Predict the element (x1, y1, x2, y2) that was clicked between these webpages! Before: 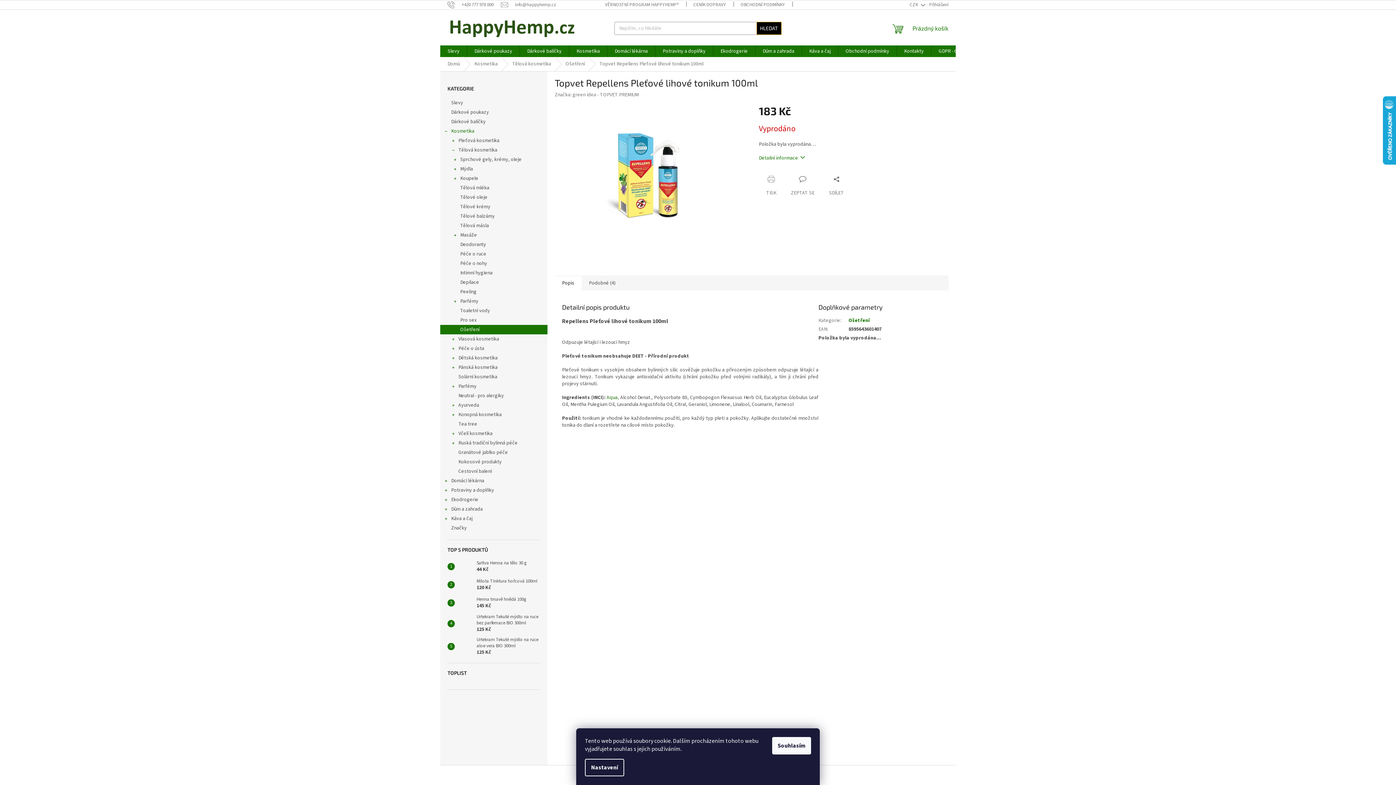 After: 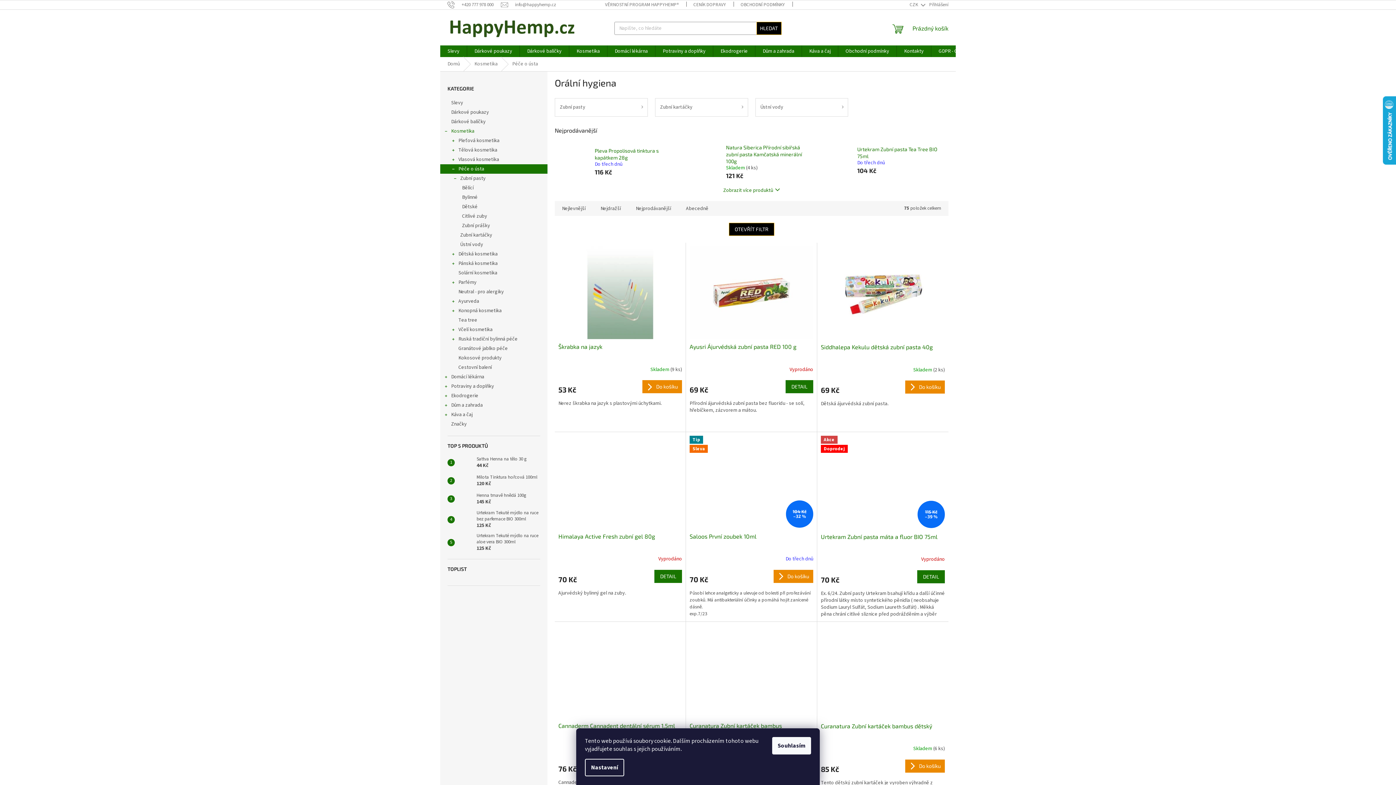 Action: label: Péče o ústa
  bbox: (440, 344, 547, 353)